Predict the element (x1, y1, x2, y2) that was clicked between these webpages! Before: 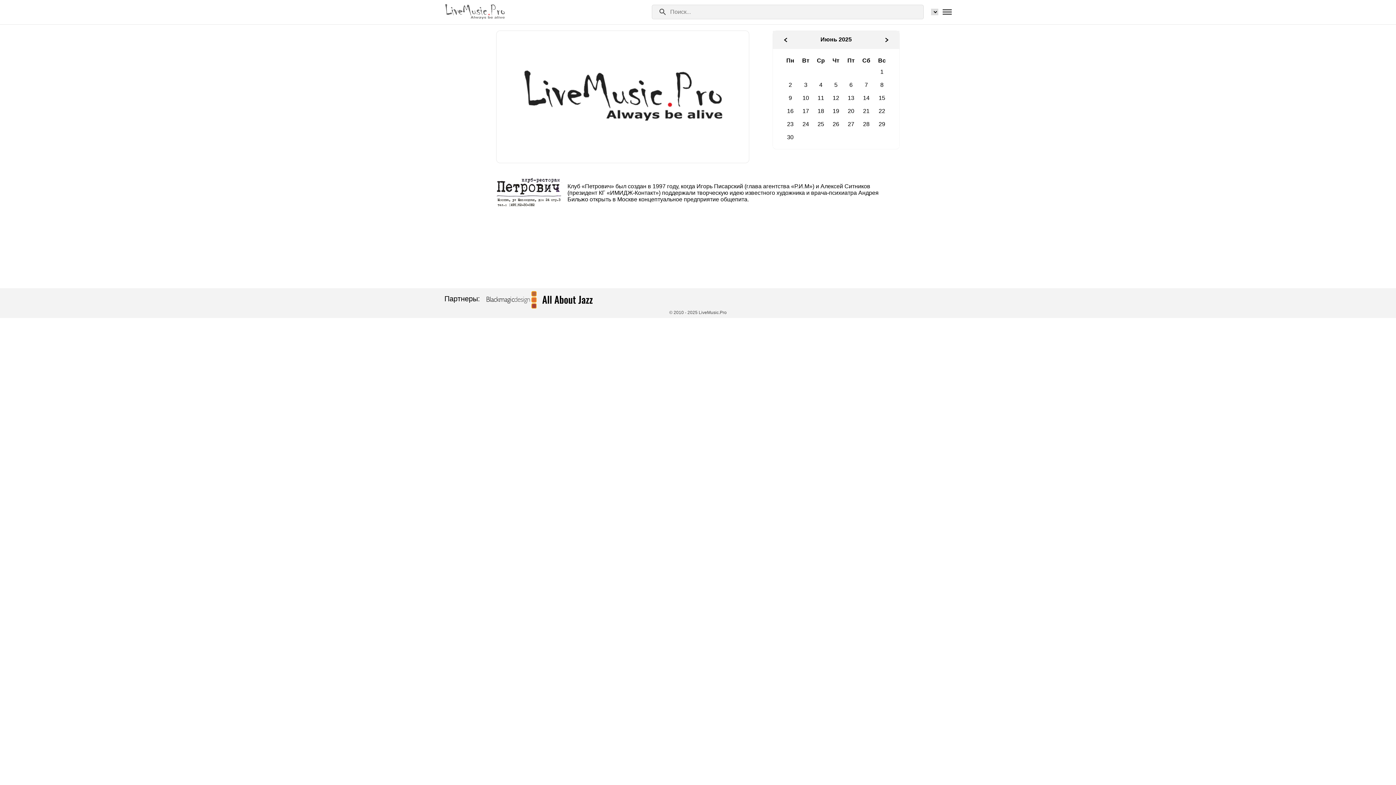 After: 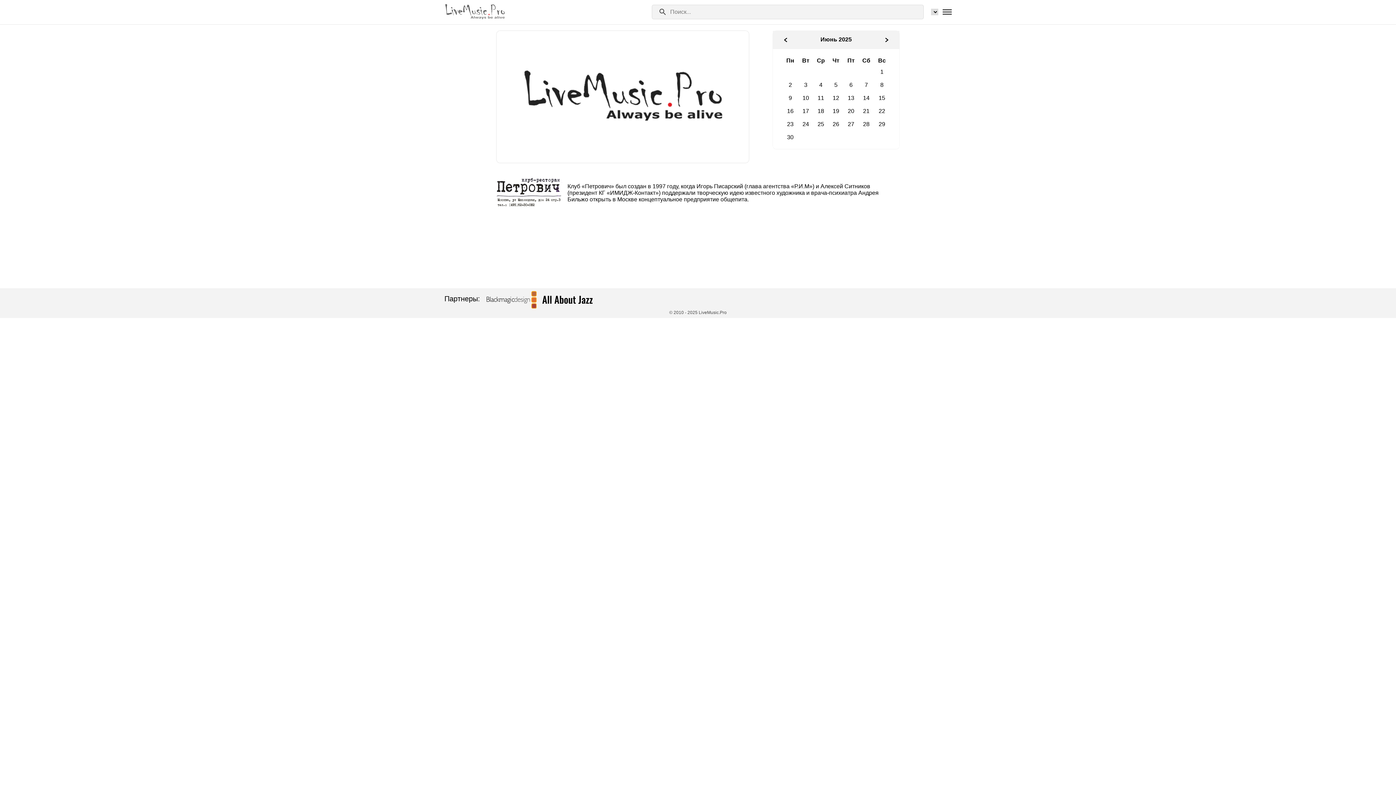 Action: bbox: (814, 81, 828, 88) label: 4